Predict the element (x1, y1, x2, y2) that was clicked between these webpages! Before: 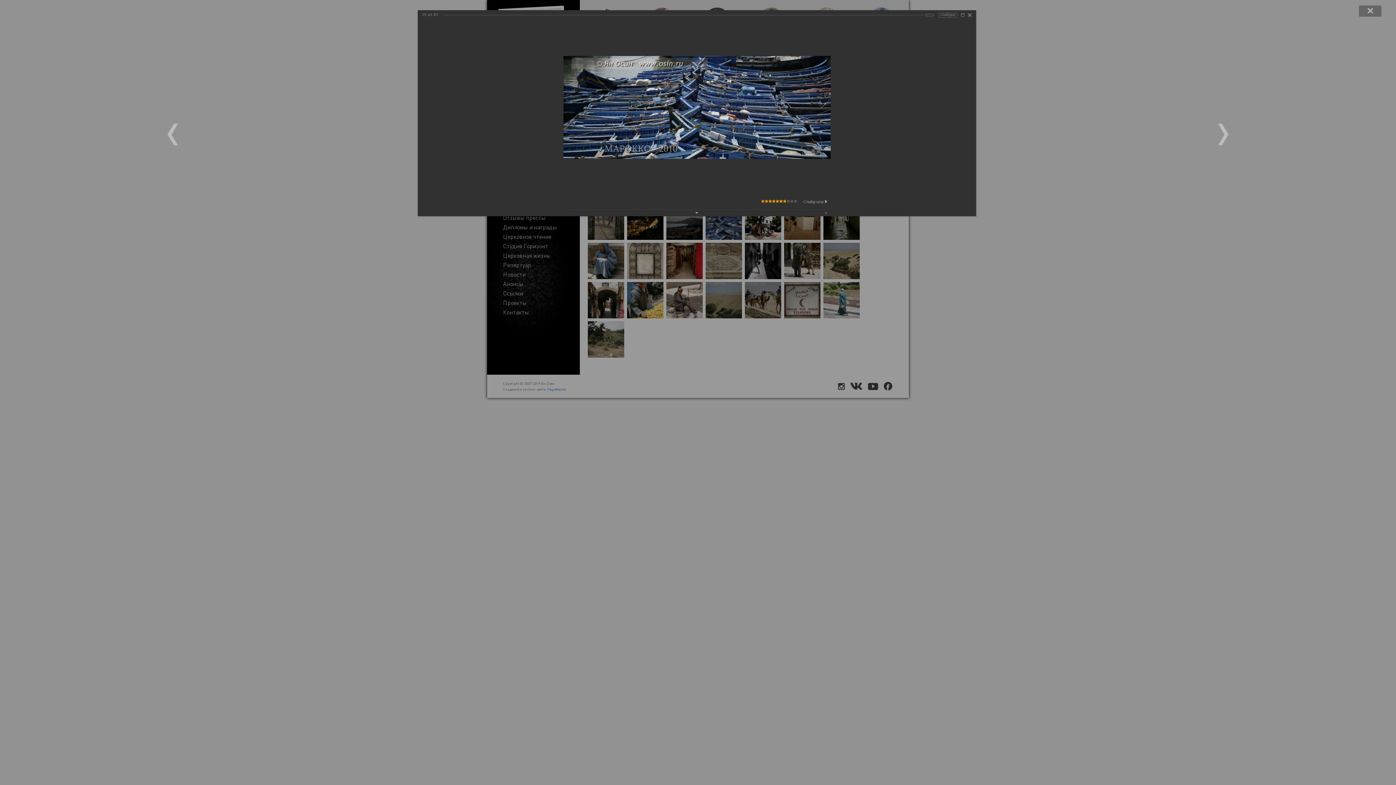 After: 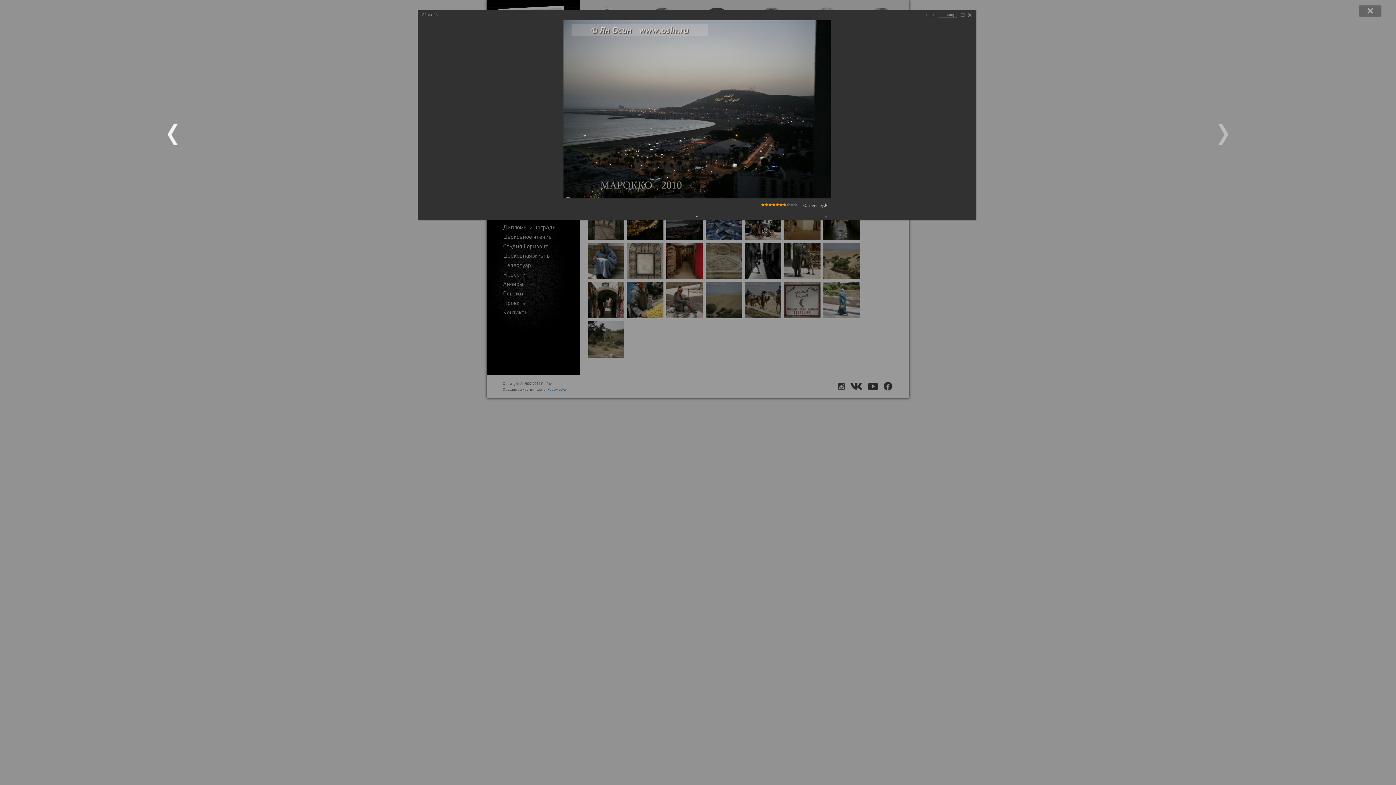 Action: bbox: (0, 0, 418, 785)